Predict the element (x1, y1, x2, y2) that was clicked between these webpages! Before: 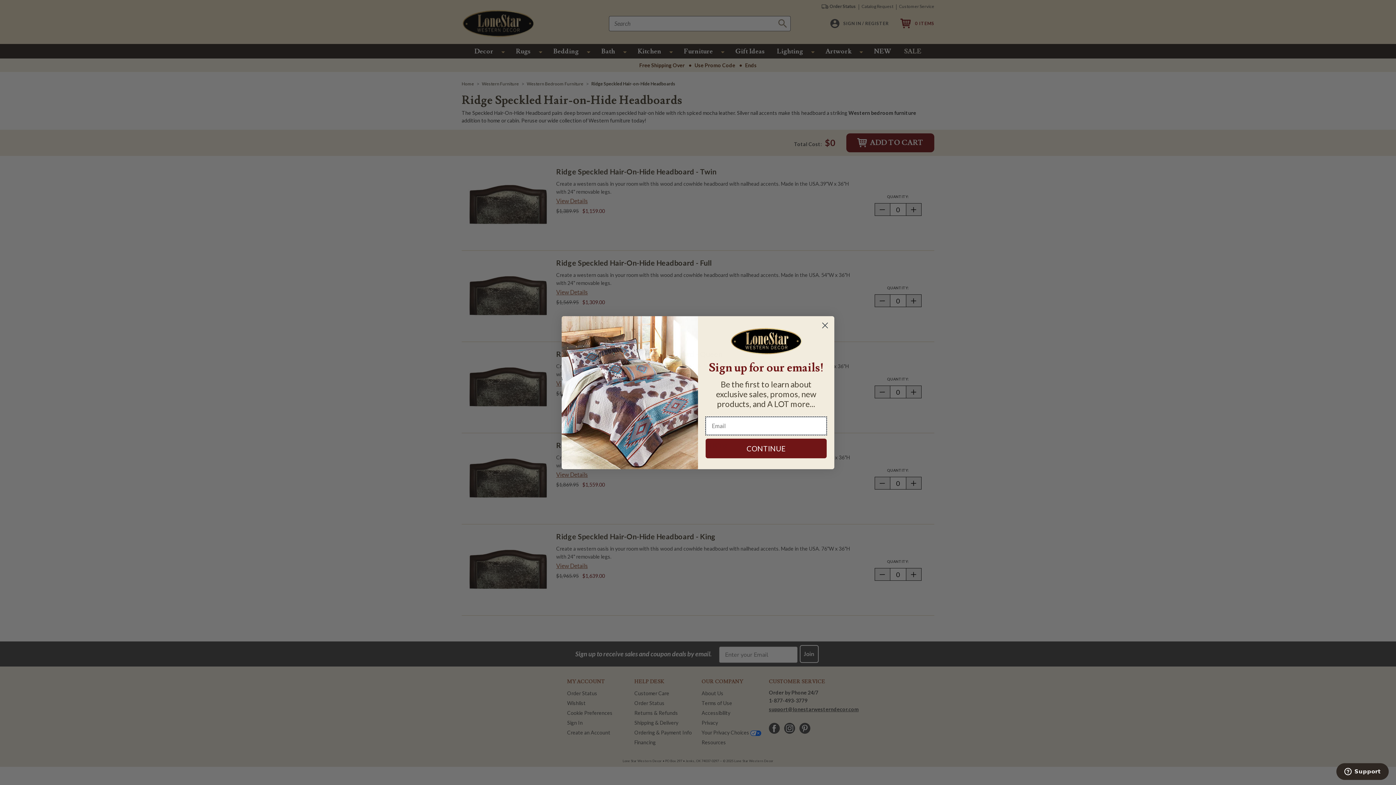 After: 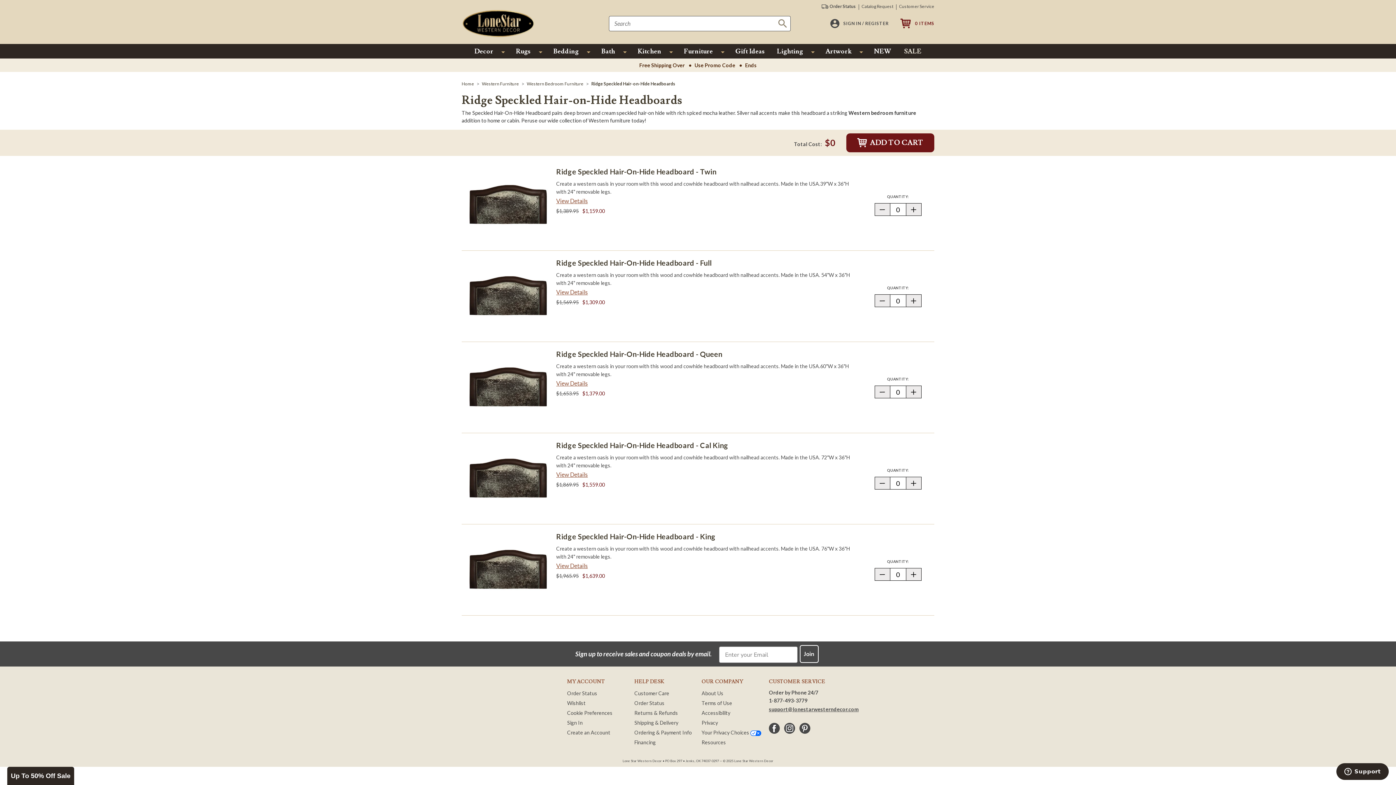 Action: label: Close dialog bbox: (818, 319, 831, 331)